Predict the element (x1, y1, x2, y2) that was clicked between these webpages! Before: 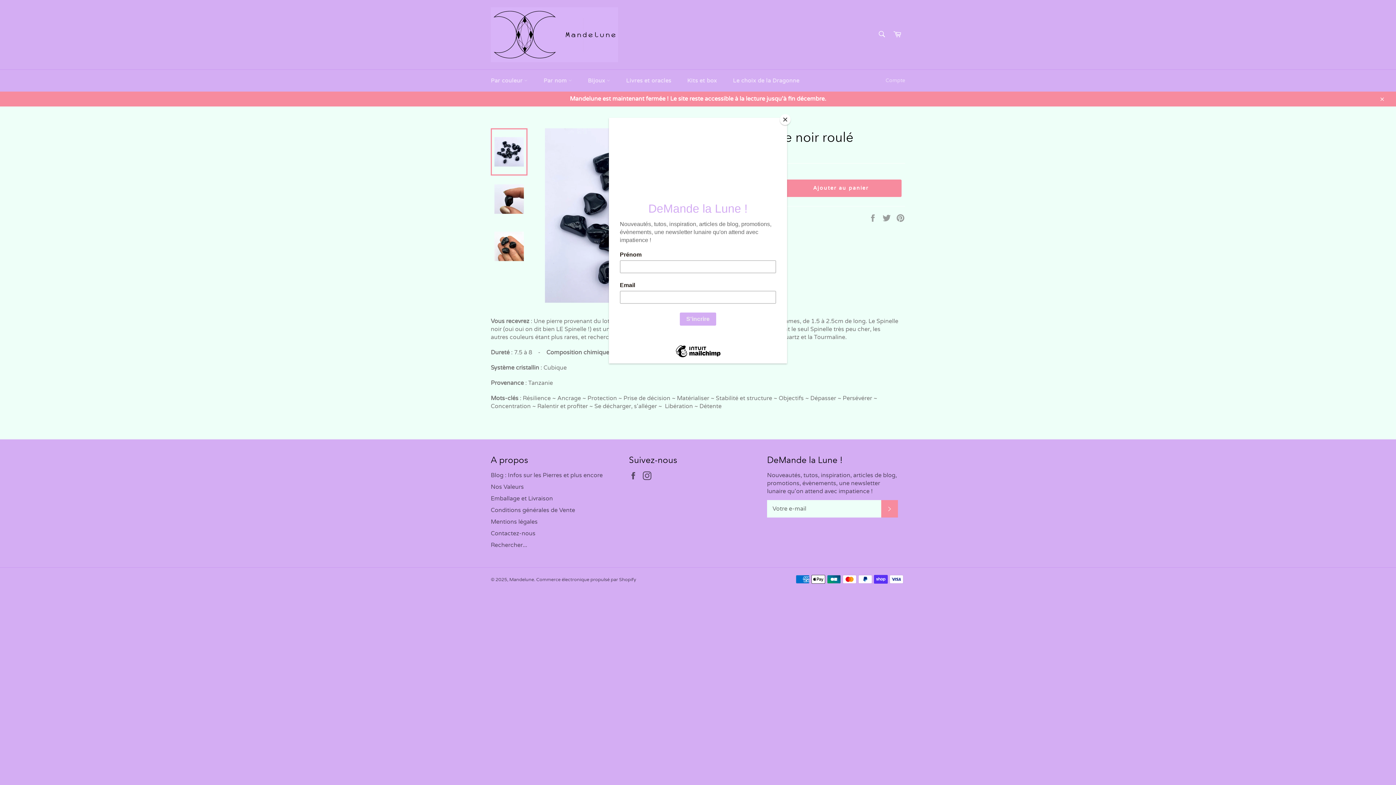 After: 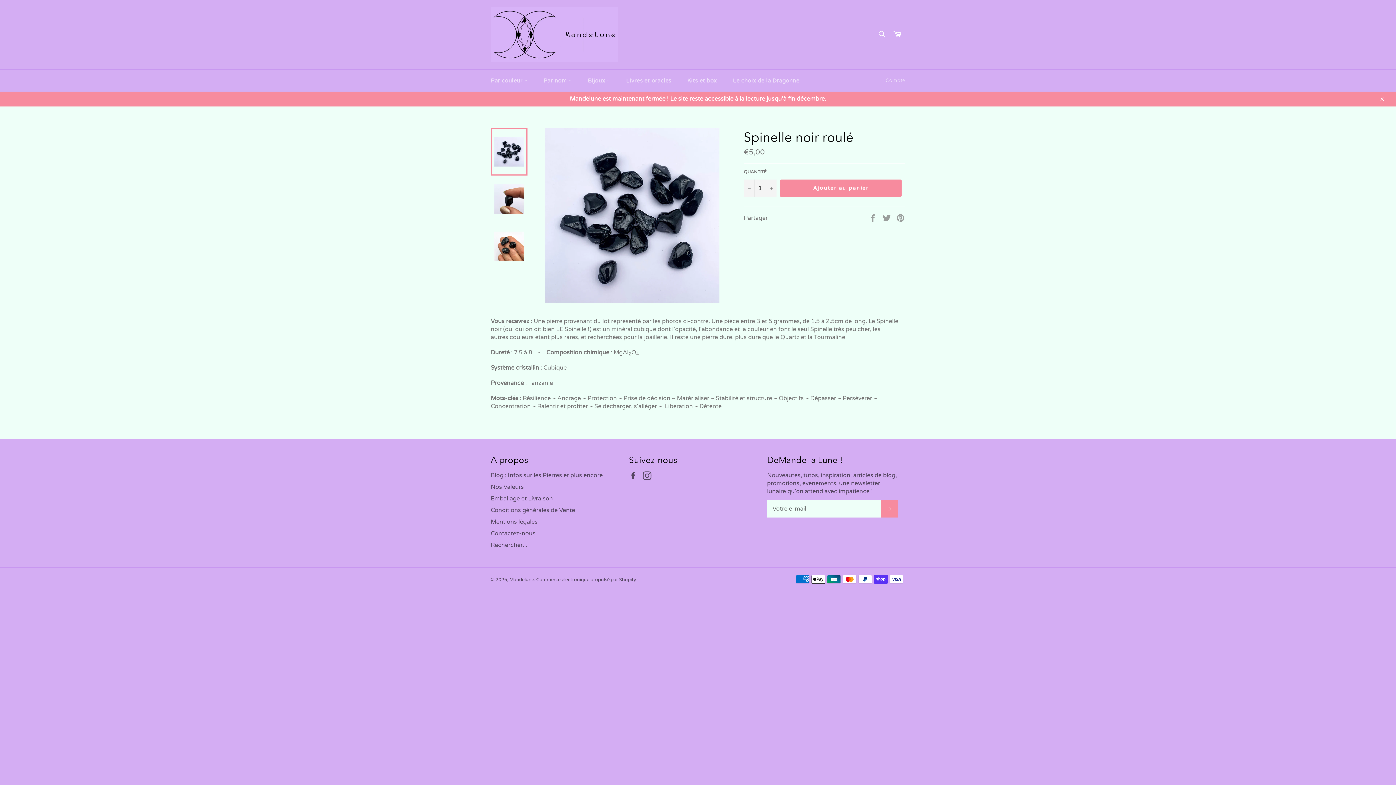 Action: label: Close bbox: (780, 114, 790, 125)